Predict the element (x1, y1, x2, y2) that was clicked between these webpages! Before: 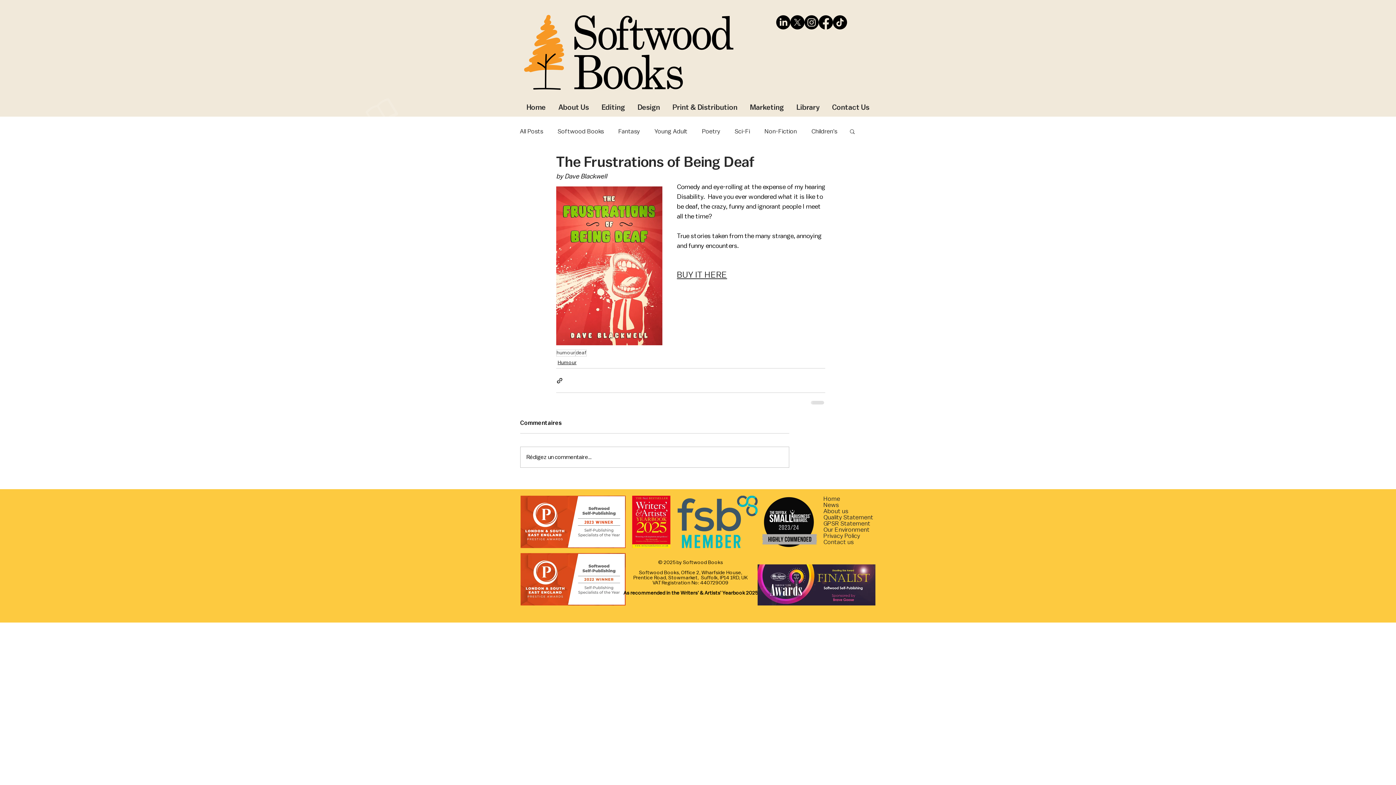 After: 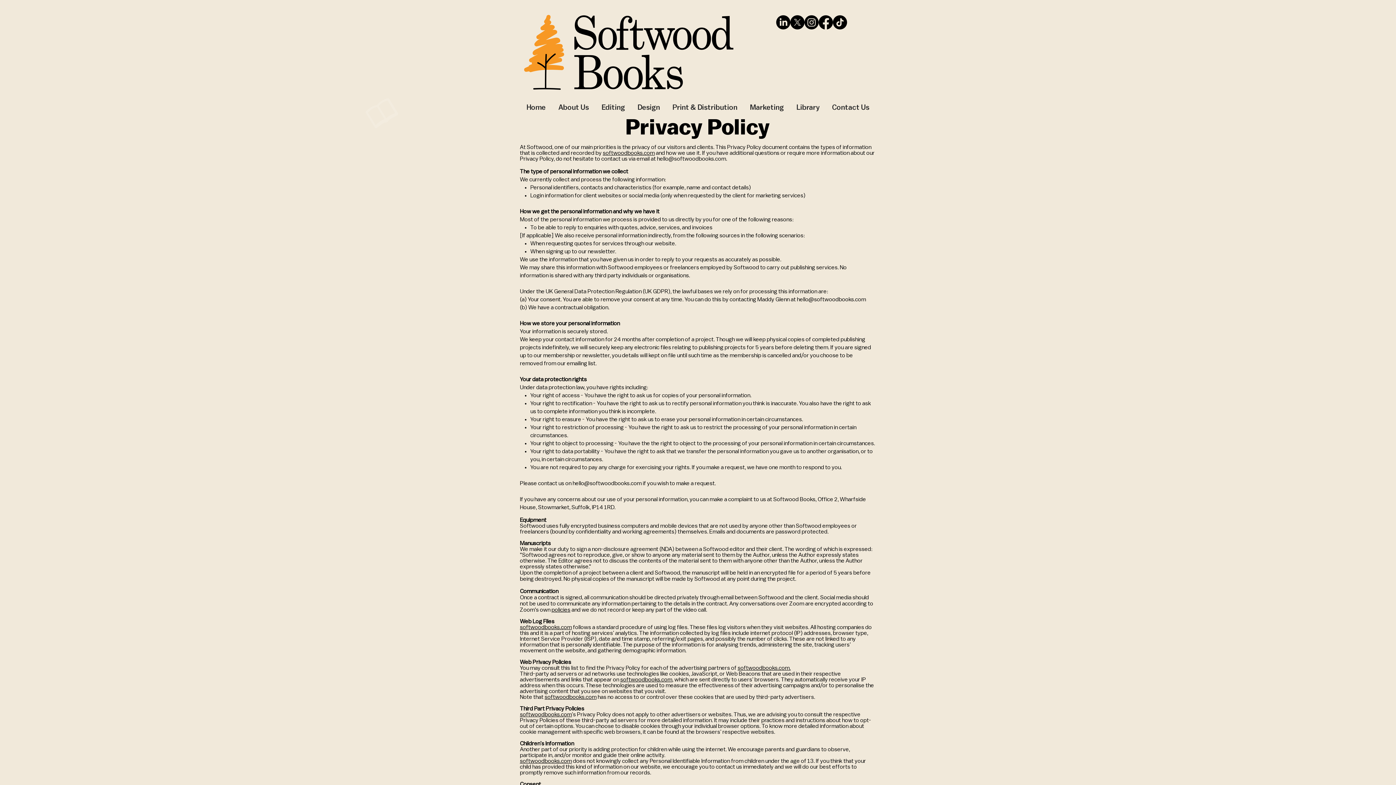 Action: bbox: (823, 533, 860, 539) label: Privacy Policy